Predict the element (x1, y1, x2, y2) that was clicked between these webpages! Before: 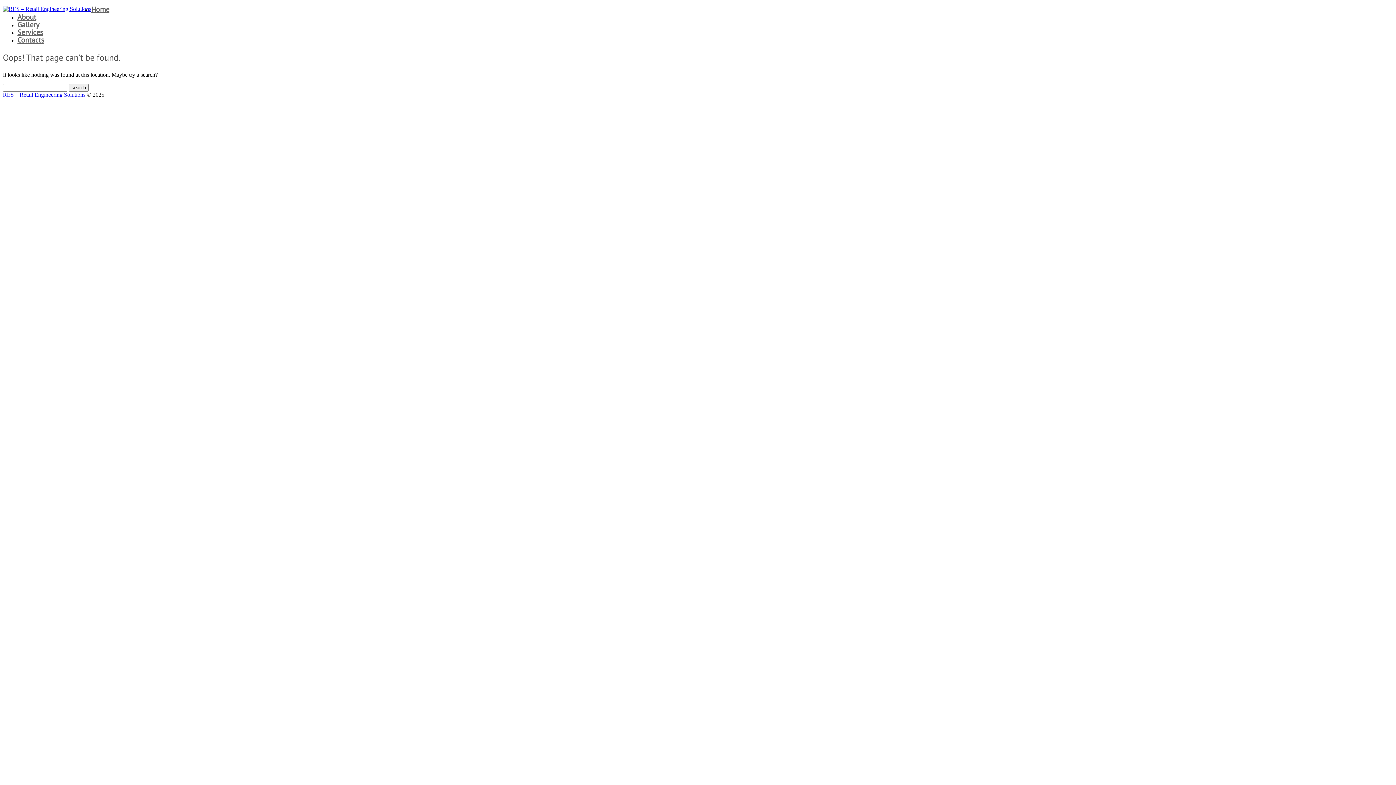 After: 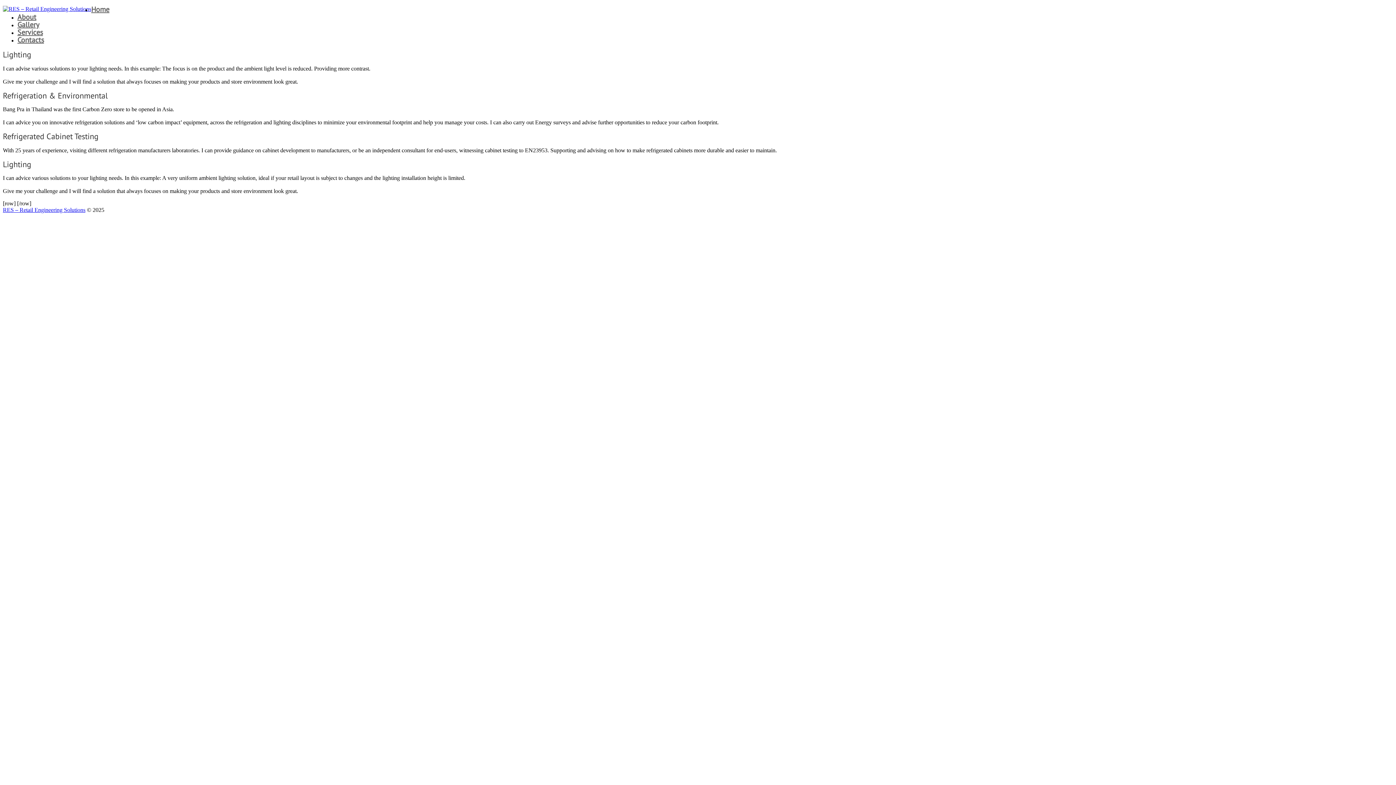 Action: bbox: (2, 5, 91, 12)